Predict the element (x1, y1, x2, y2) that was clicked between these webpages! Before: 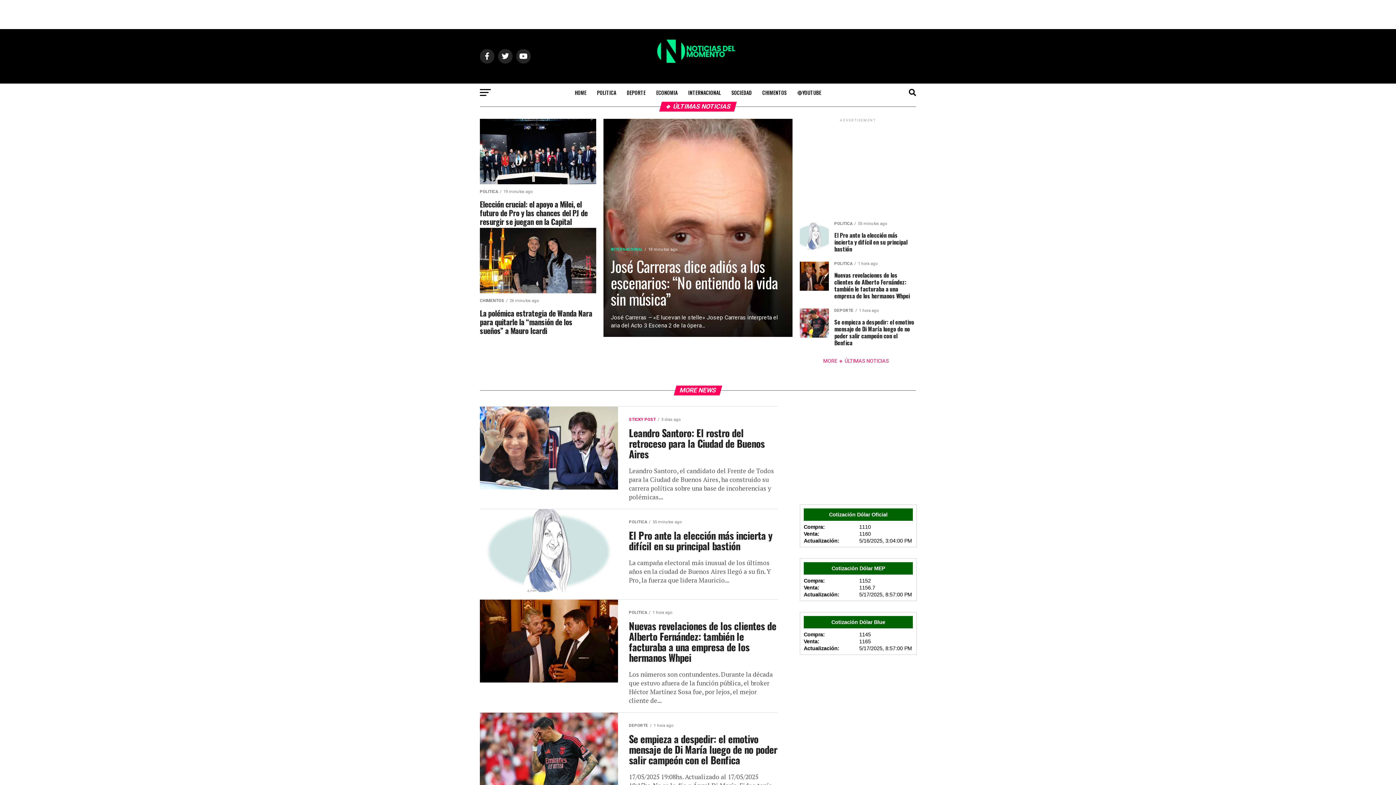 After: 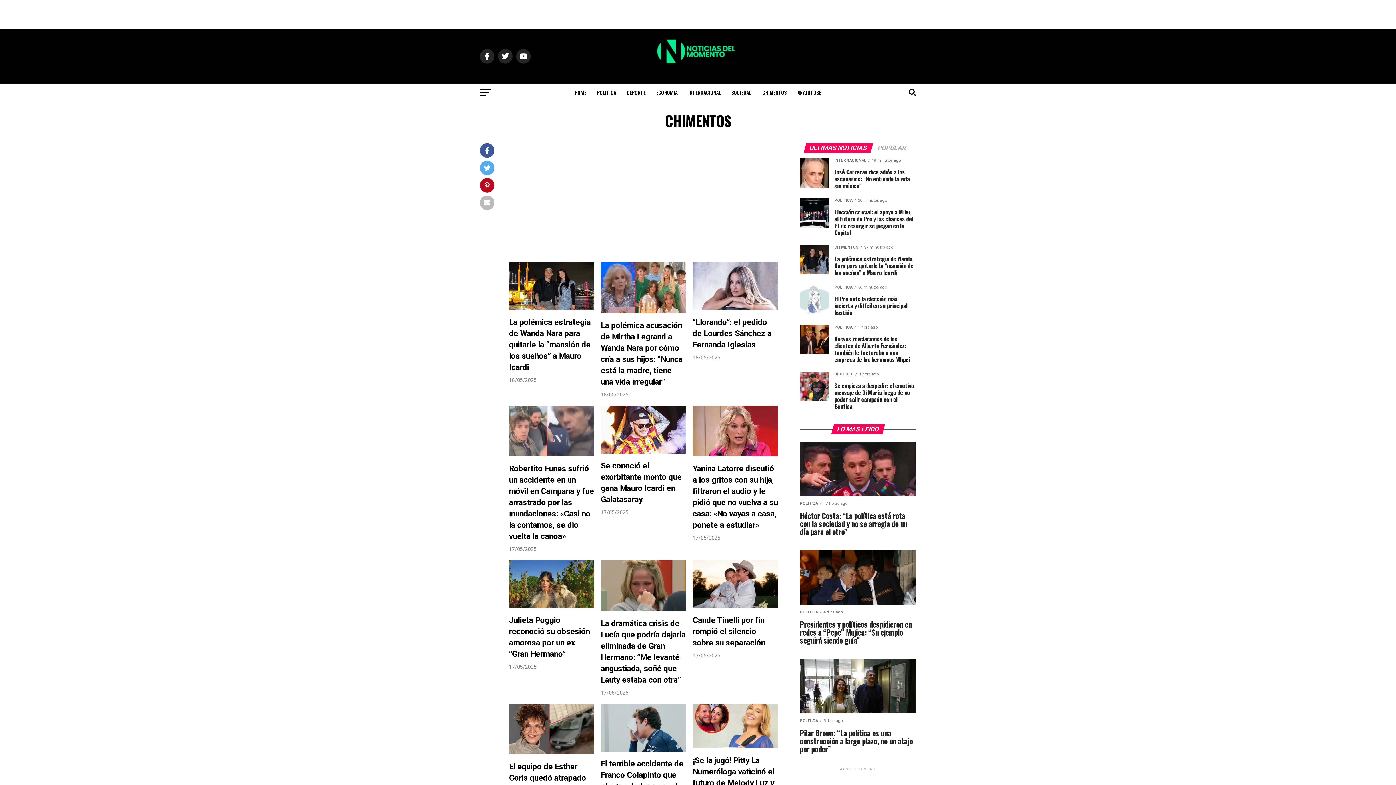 Action: bbox: (758, 83, 791, 101) label: CHIMENTOS